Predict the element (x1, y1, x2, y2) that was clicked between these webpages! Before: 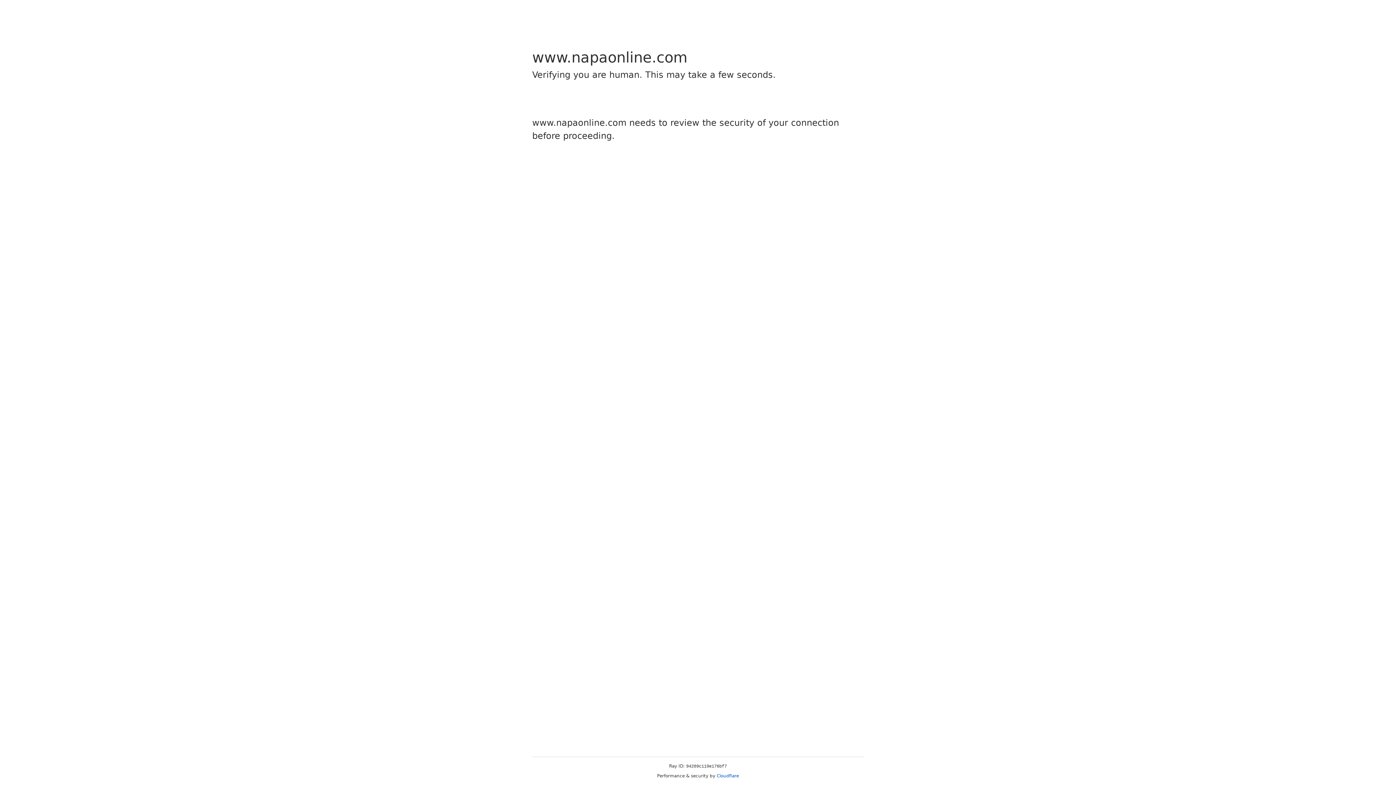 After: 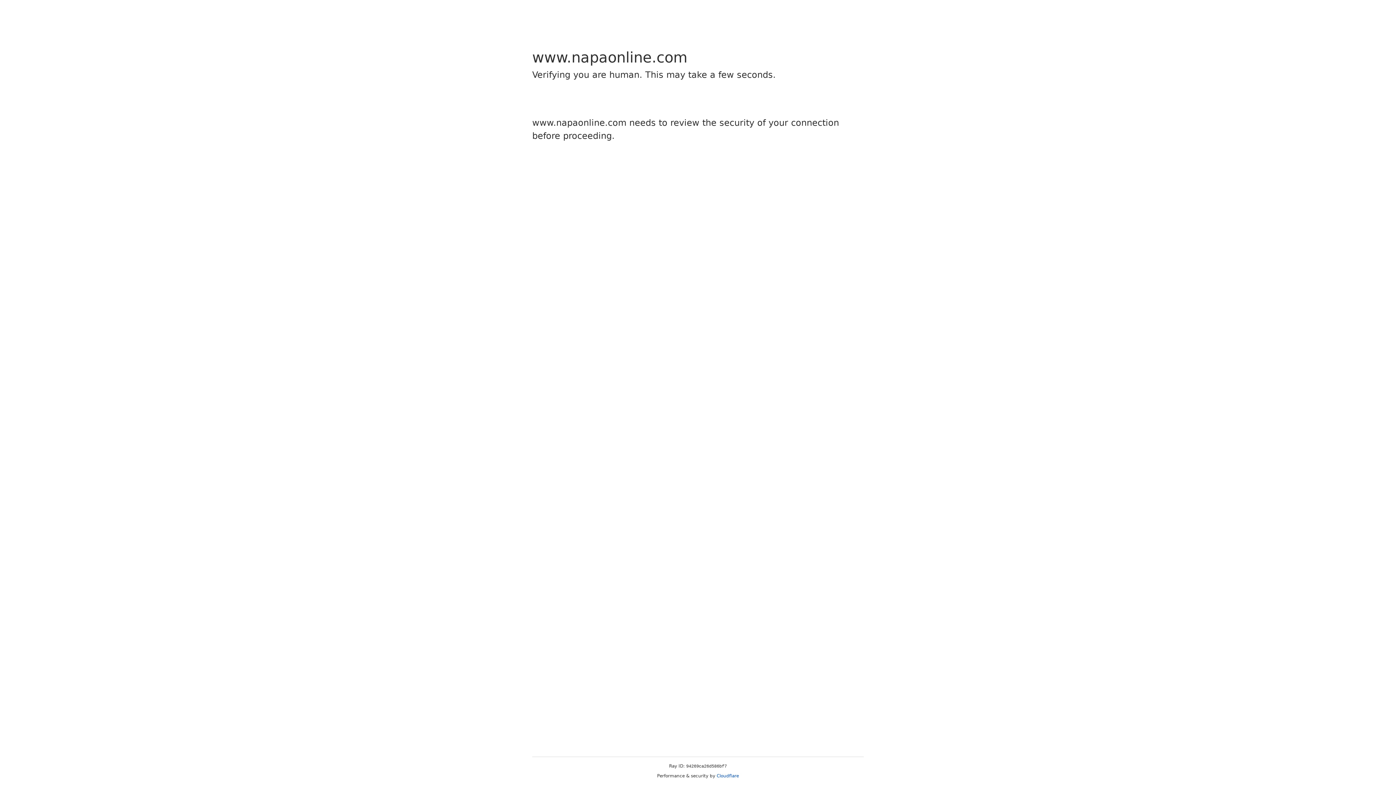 Action: label: Cloudflare bbox: (716, 773, 739, 778)